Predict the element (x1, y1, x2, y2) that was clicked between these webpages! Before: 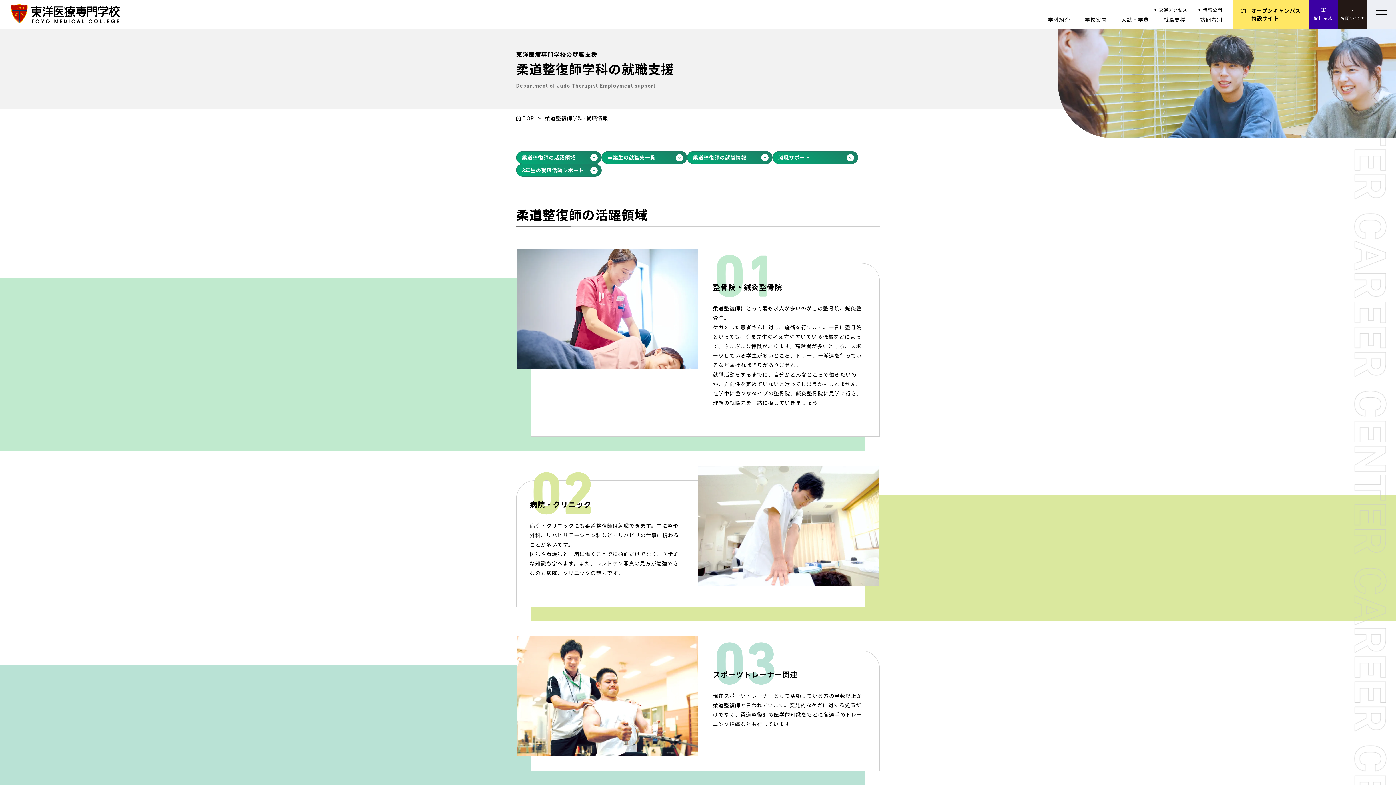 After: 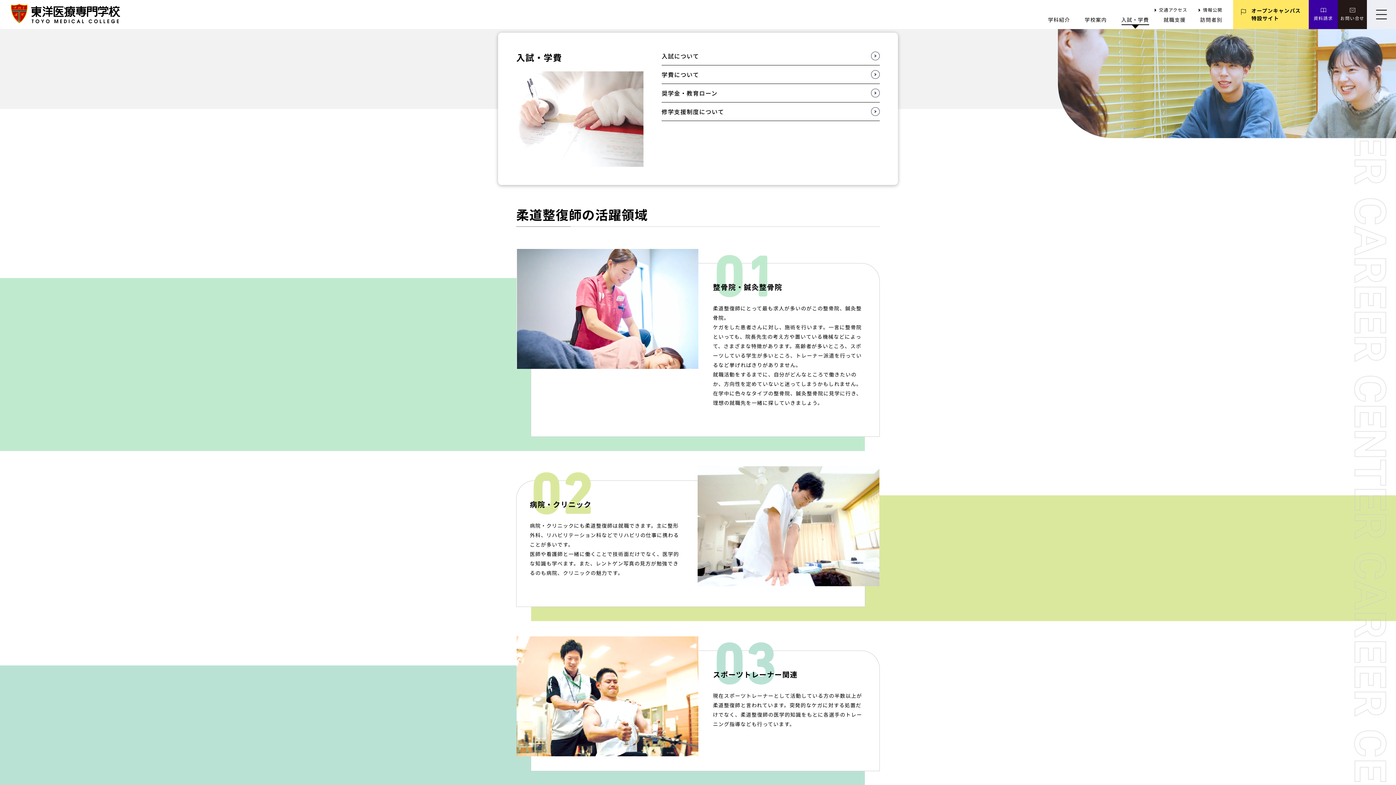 Action: label: 入試・学費 bbox: (1121, 15, 1149, 23)